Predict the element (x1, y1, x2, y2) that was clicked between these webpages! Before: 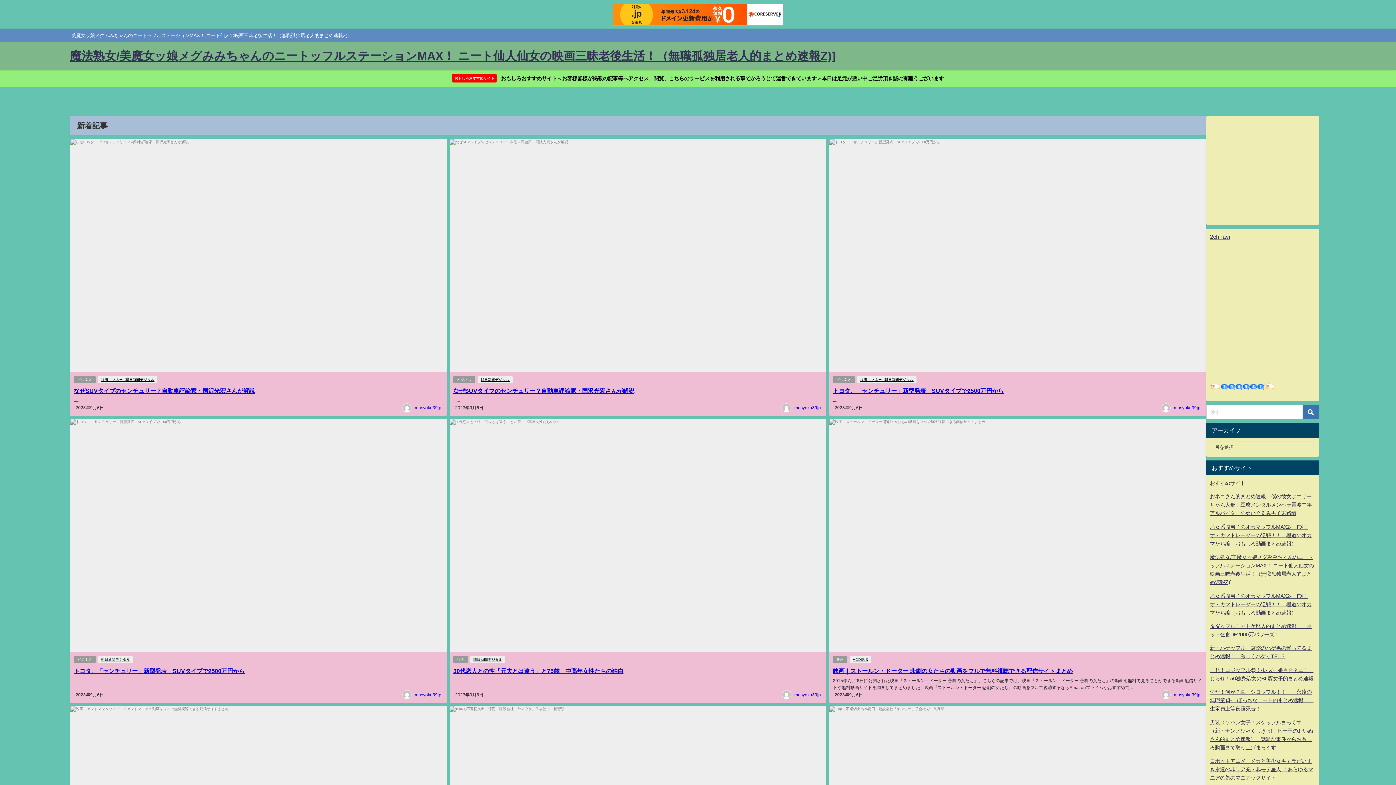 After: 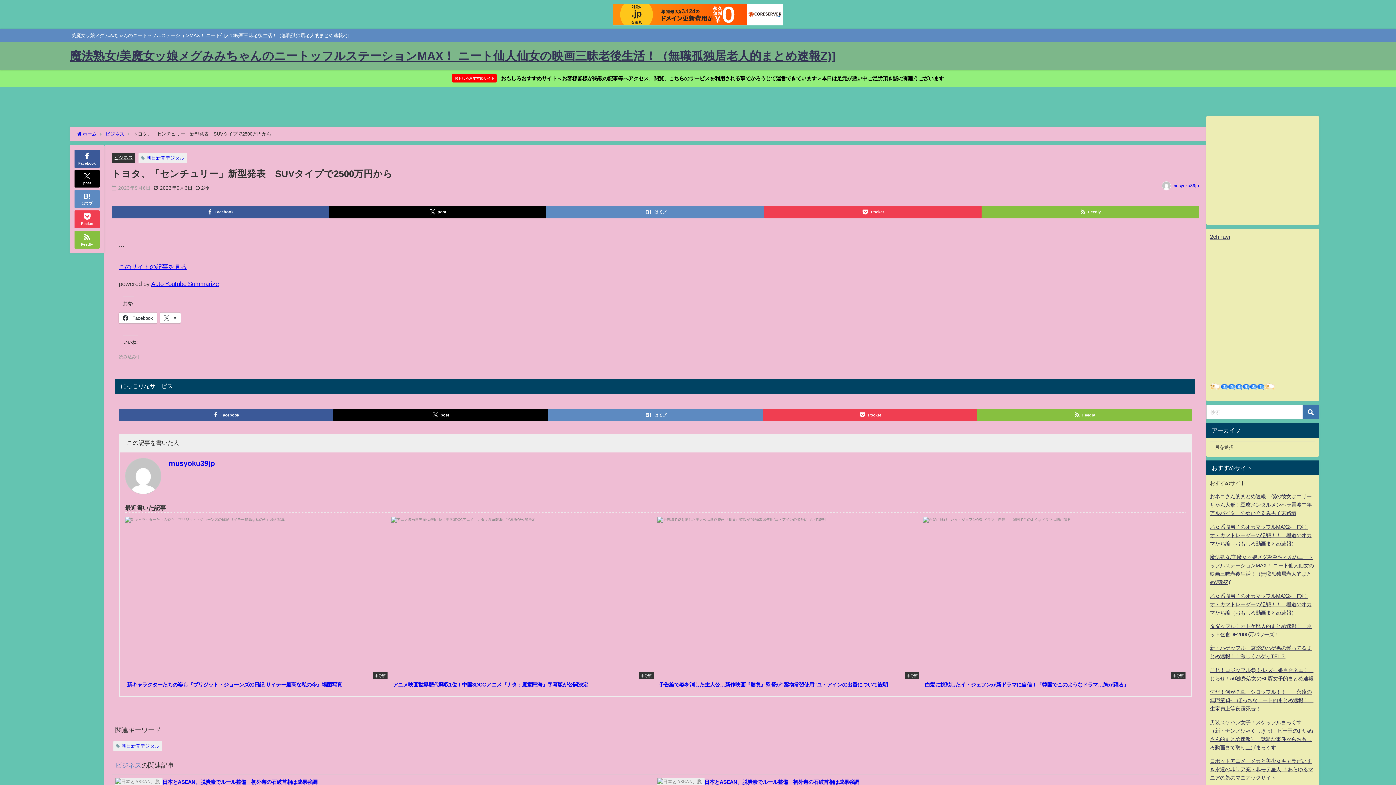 Action: bbox: (73, 668, 244, 674) label: トヨタ、「センチュリー」新型発表　SUVタイプで2500万円から